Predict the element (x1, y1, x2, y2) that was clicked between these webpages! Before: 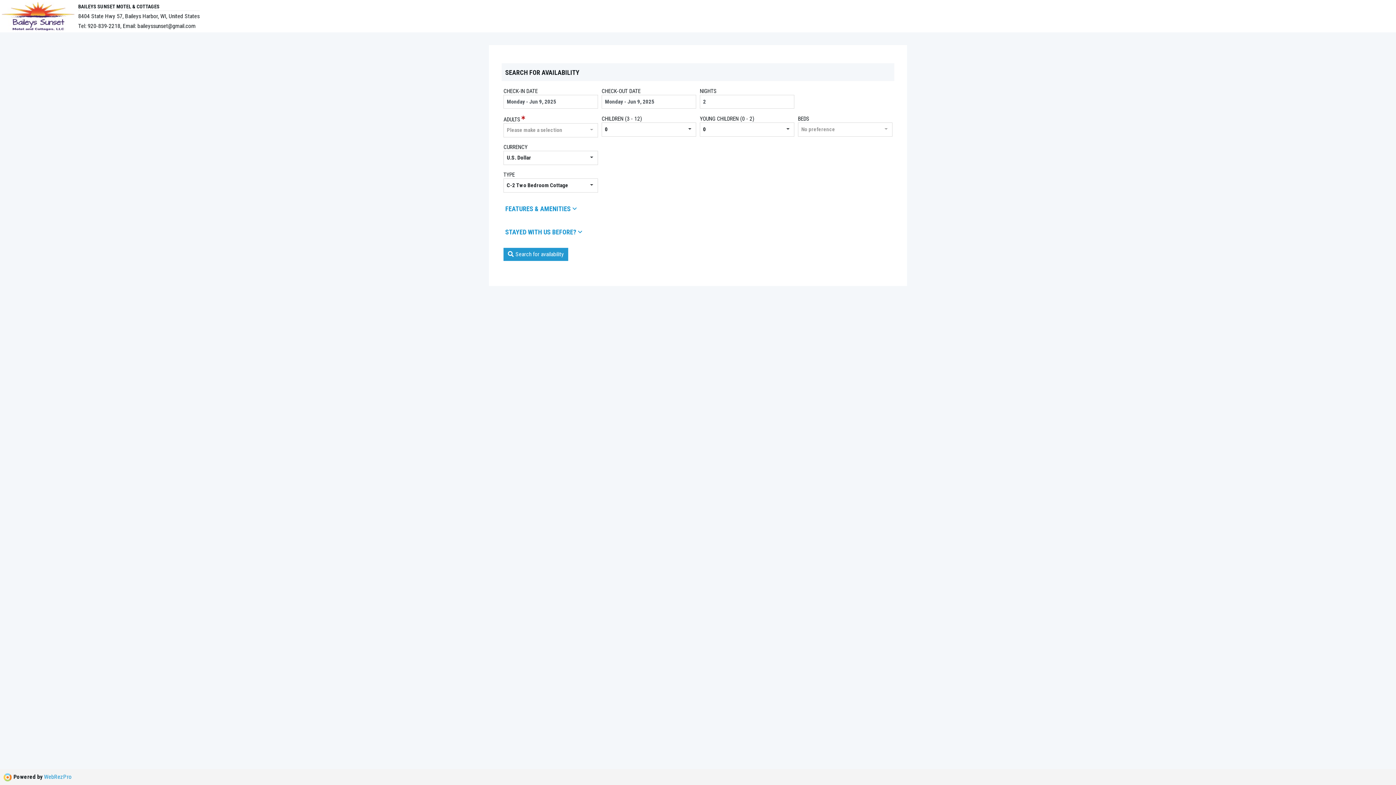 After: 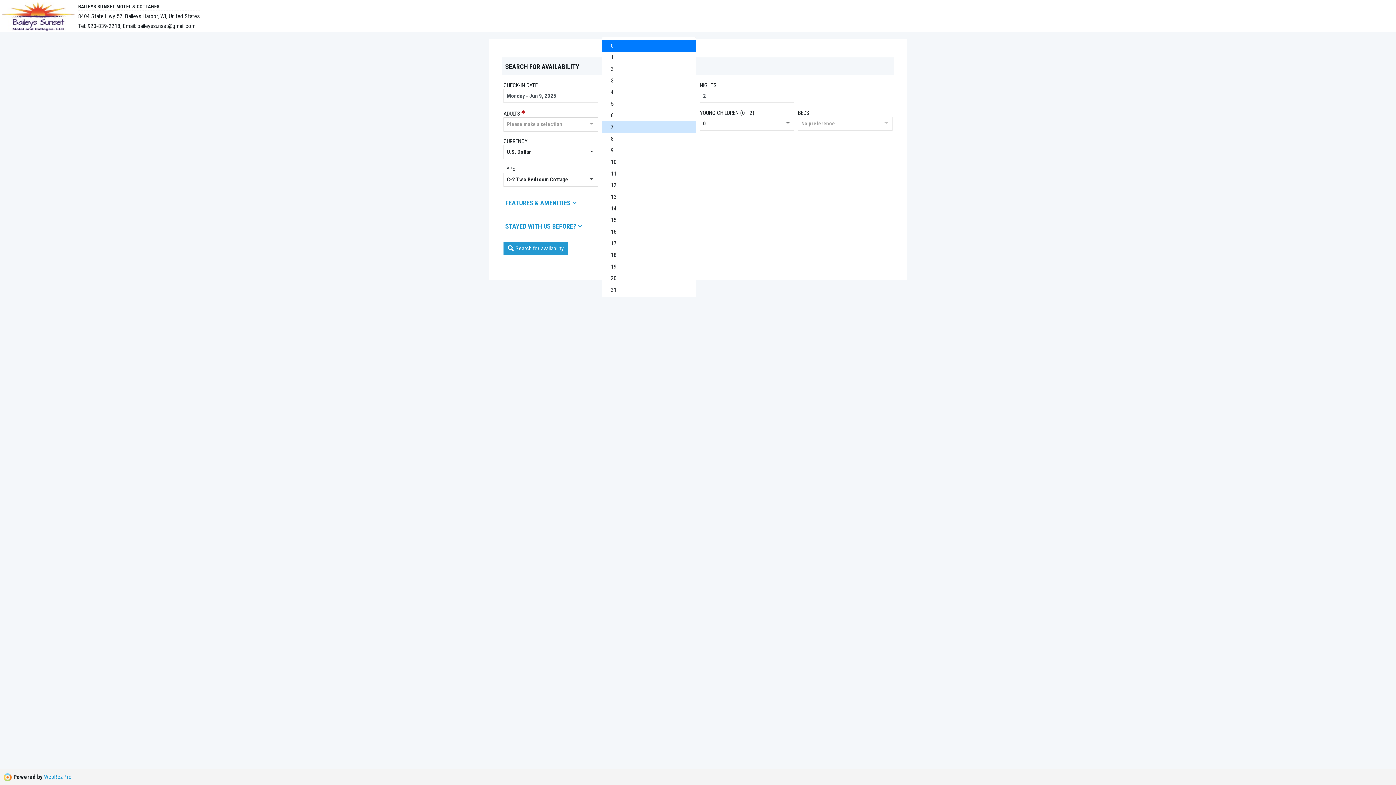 Action: bbox: (601, 122, 696, 136) label: 0